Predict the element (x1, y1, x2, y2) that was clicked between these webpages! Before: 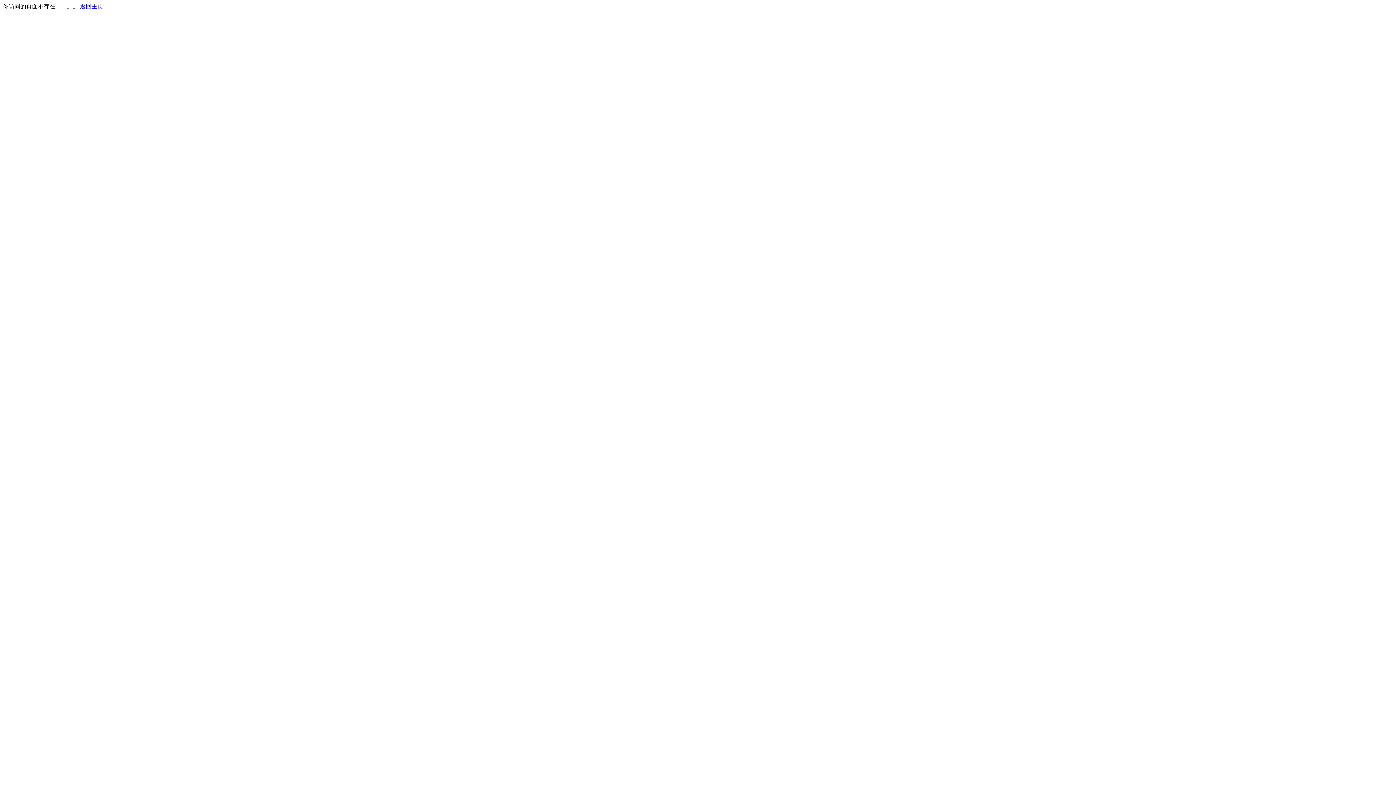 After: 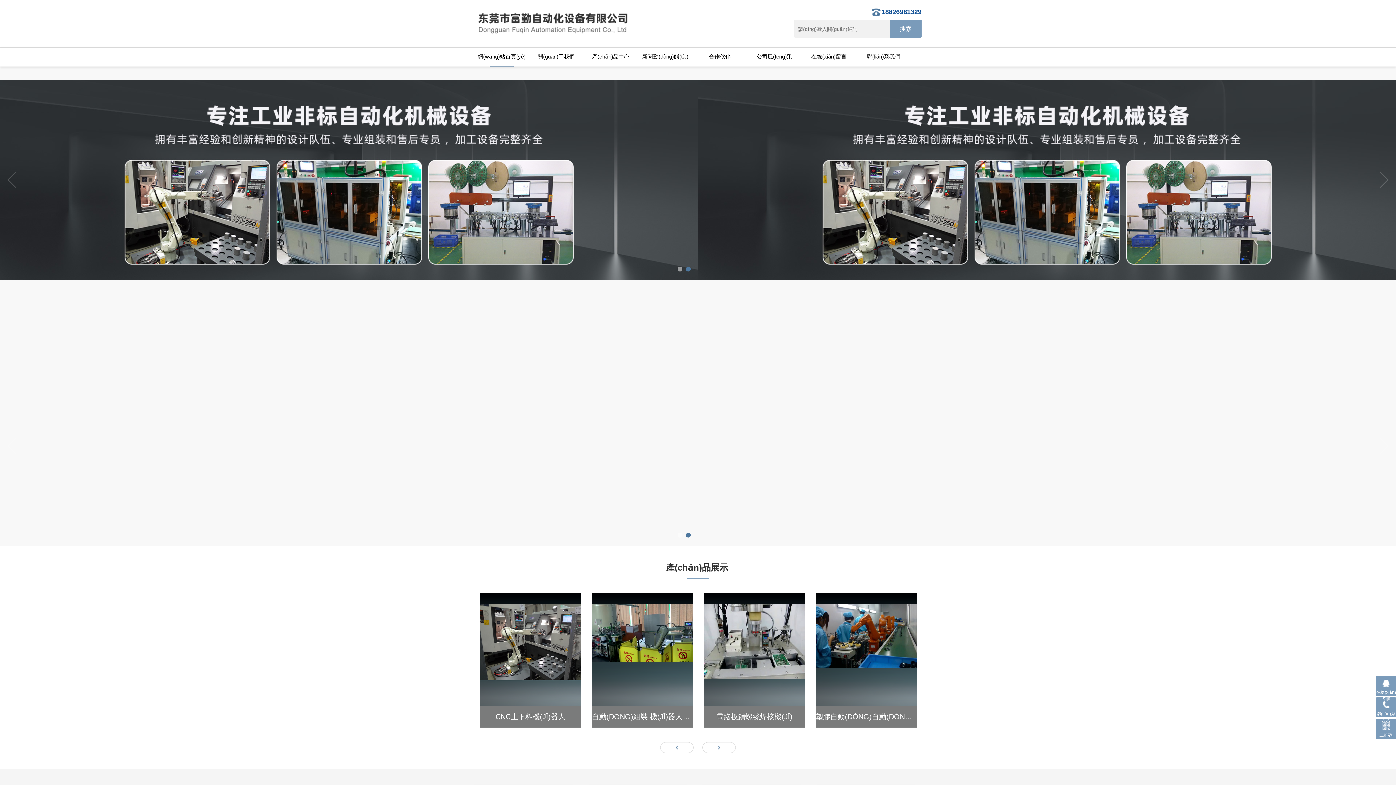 Action: label: 返回主页 bbox: (80, 3, 103, 9)